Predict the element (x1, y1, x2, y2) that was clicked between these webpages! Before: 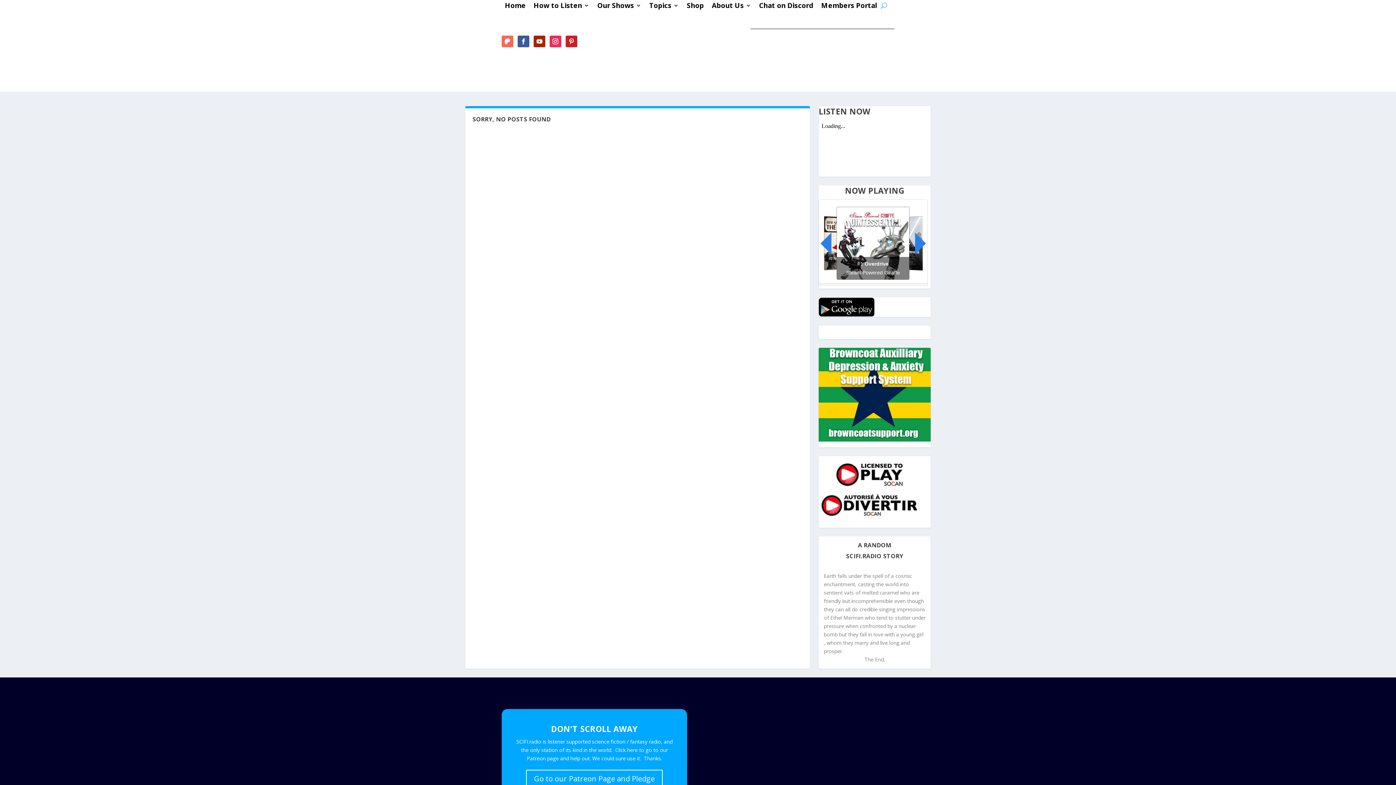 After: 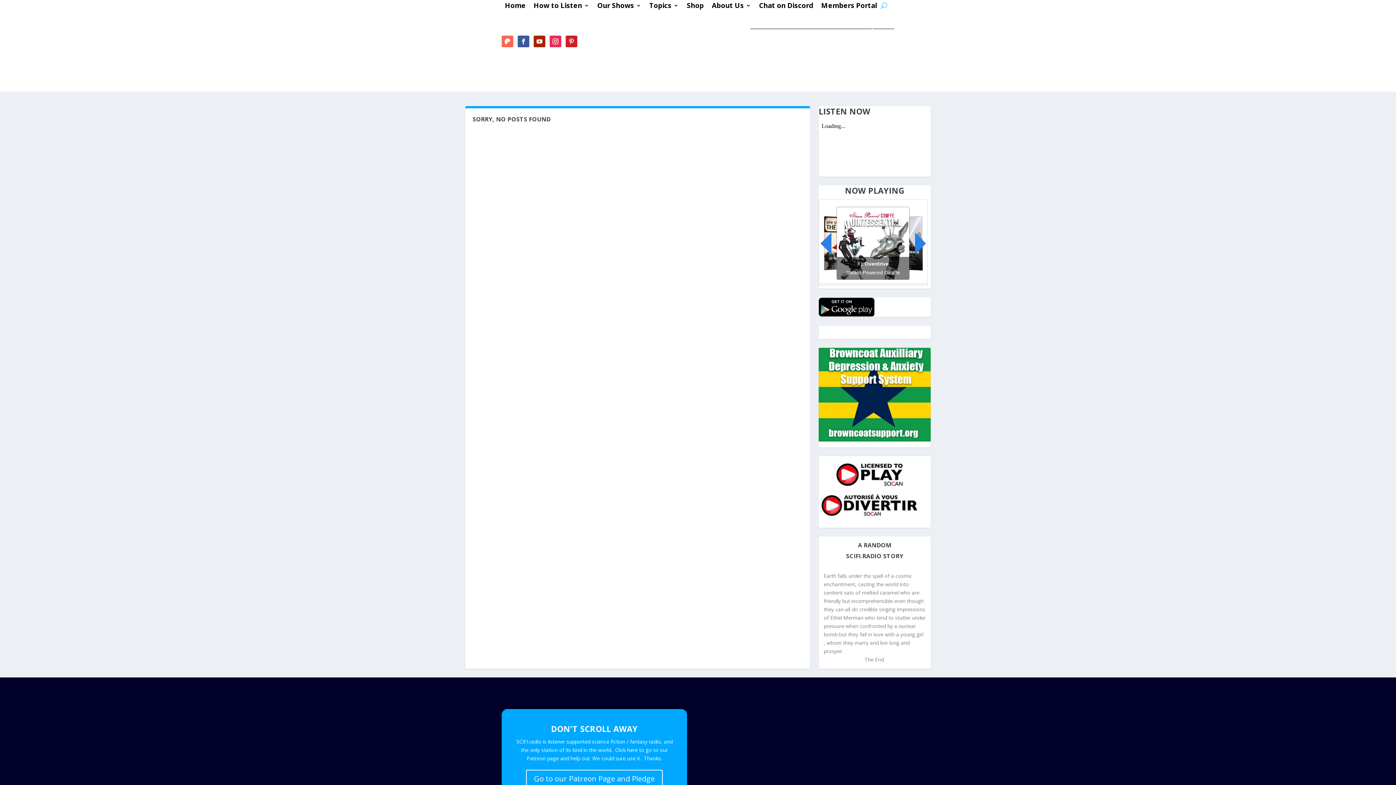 Action: bbox: (501, 35, 513, 47)